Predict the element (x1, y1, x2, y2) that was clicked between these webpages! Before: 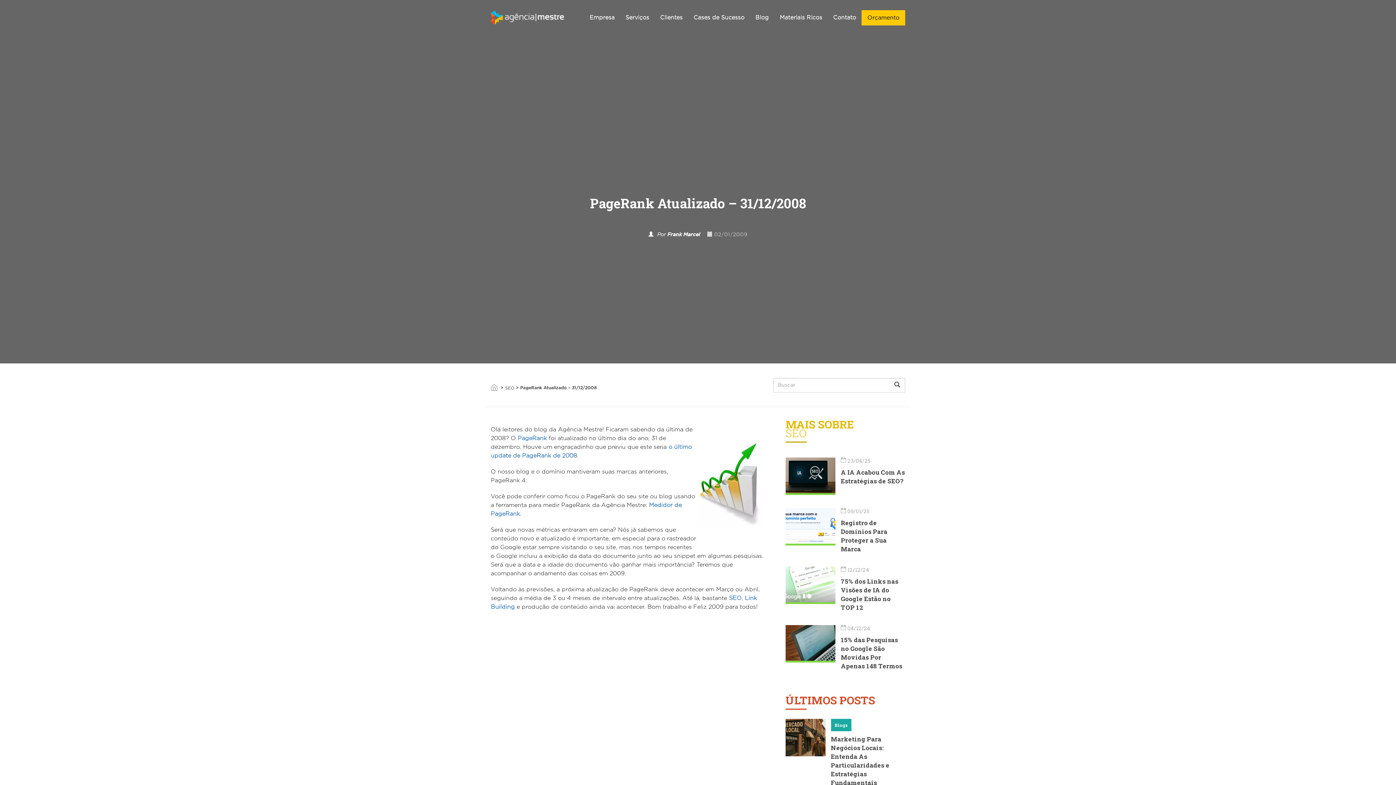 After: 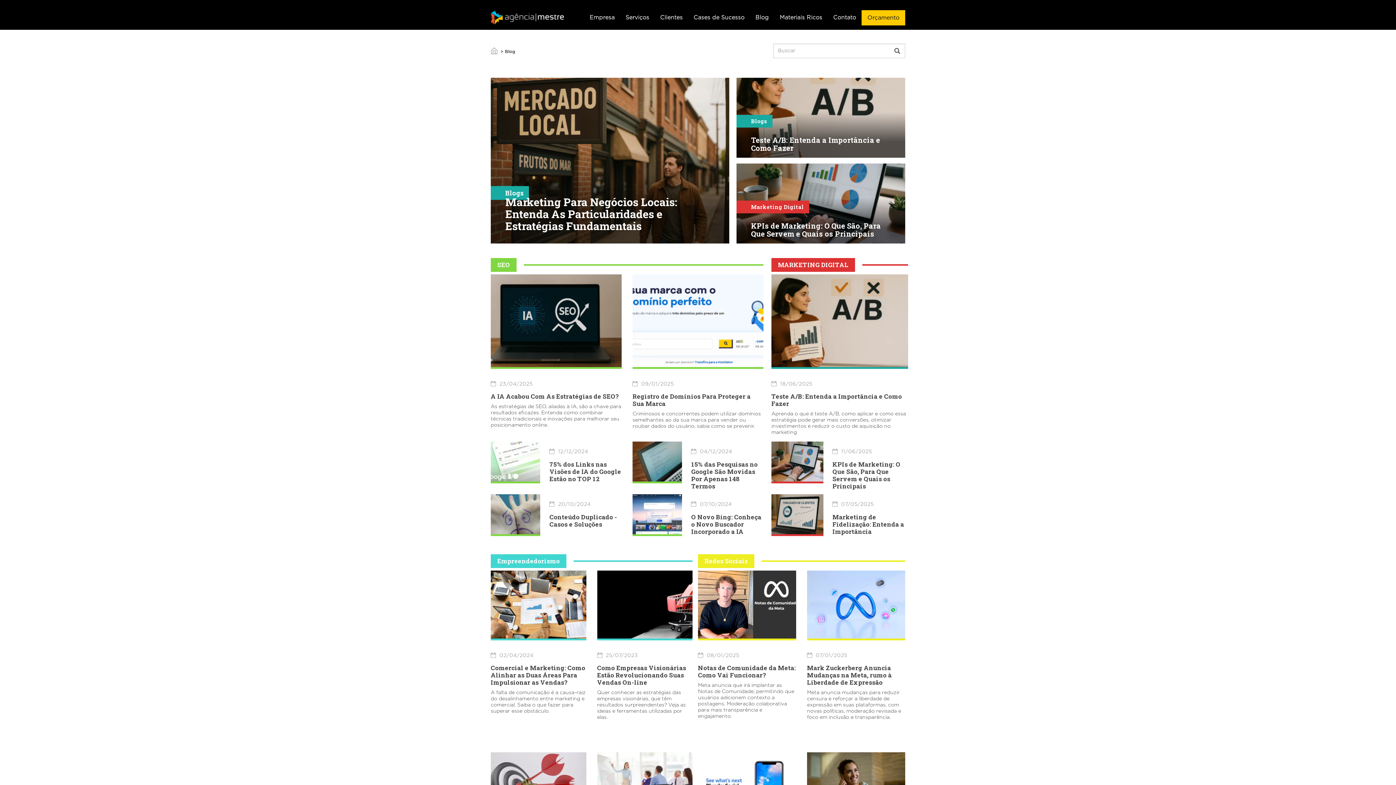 Action: bbox: (750, 10, 774, 29) label: Blog